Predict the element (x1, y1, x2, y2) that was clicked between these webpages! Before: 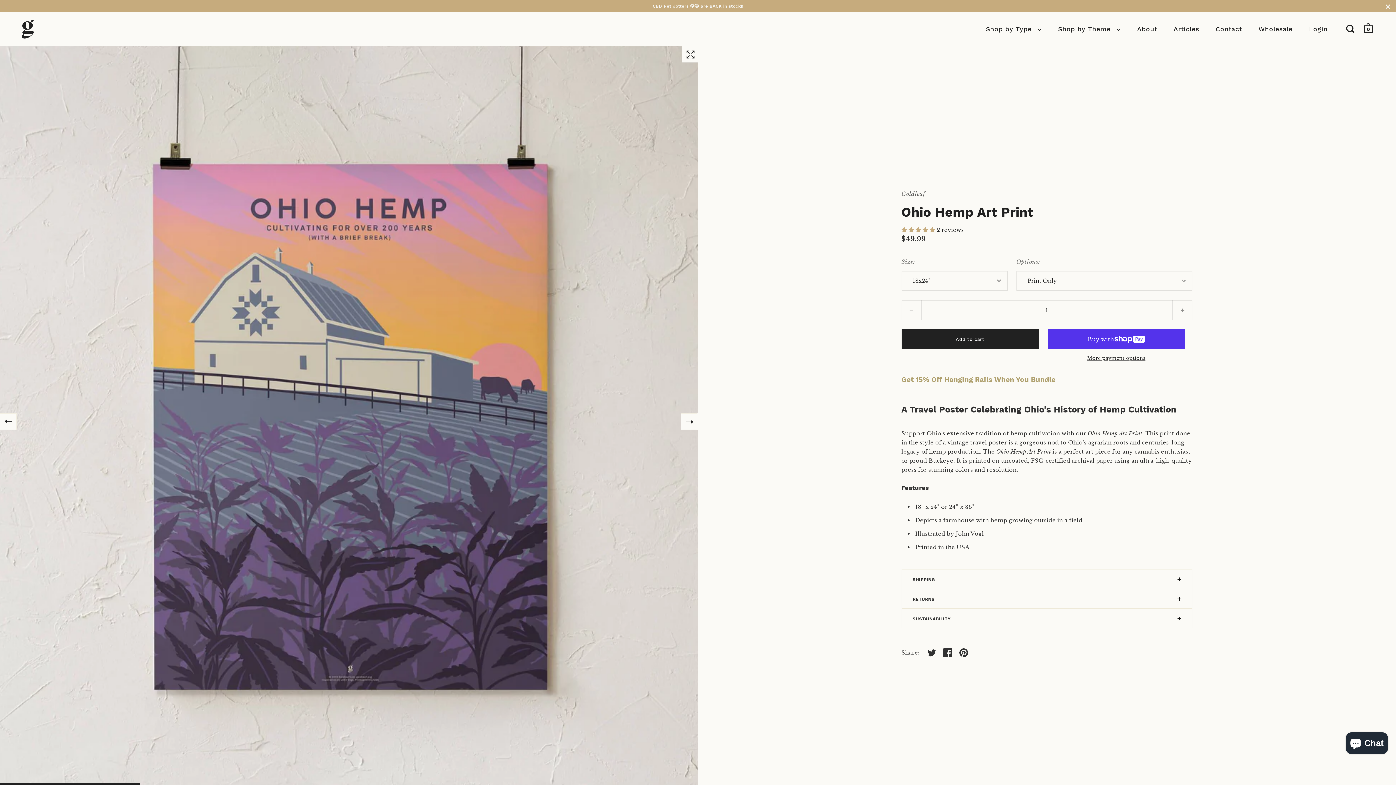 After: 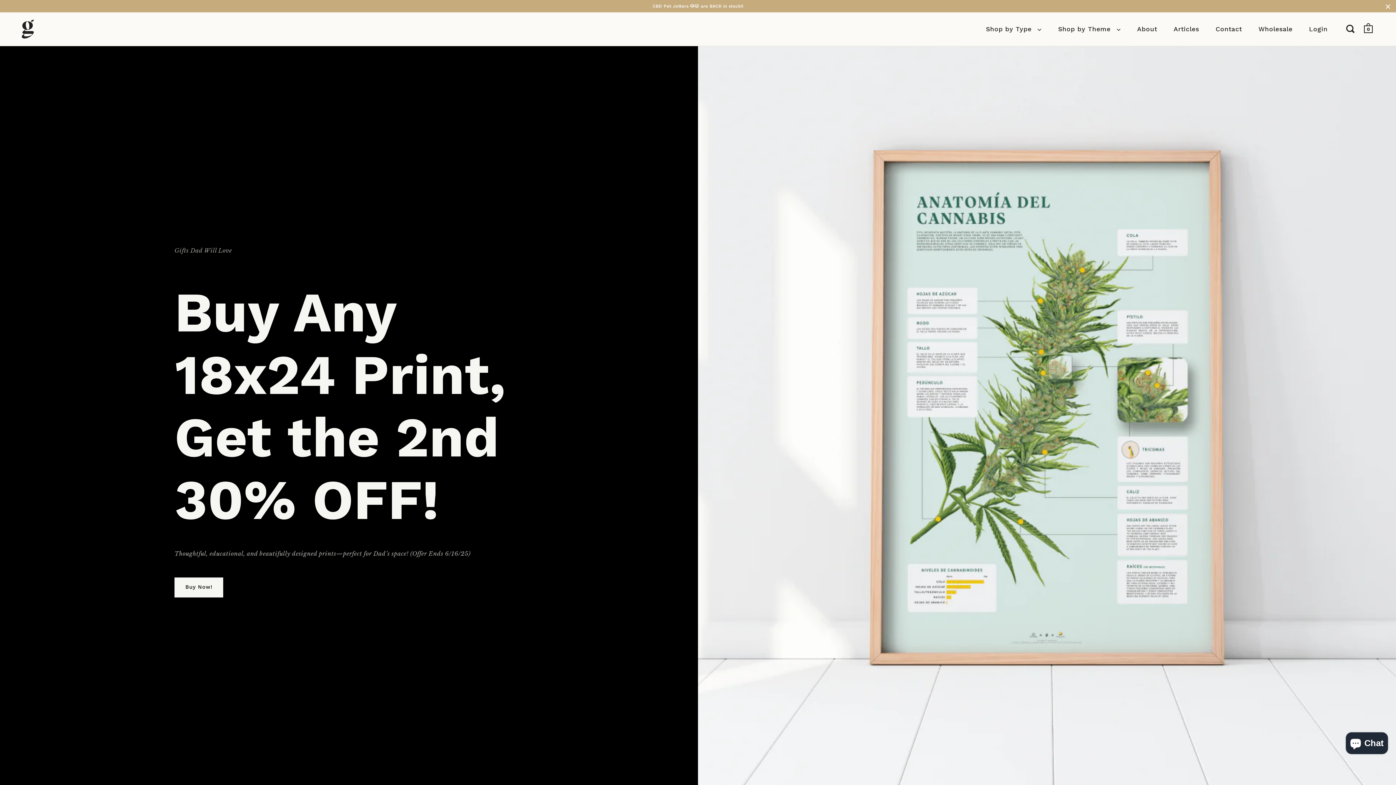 Action: bbox: (21, 19, 33, 38)